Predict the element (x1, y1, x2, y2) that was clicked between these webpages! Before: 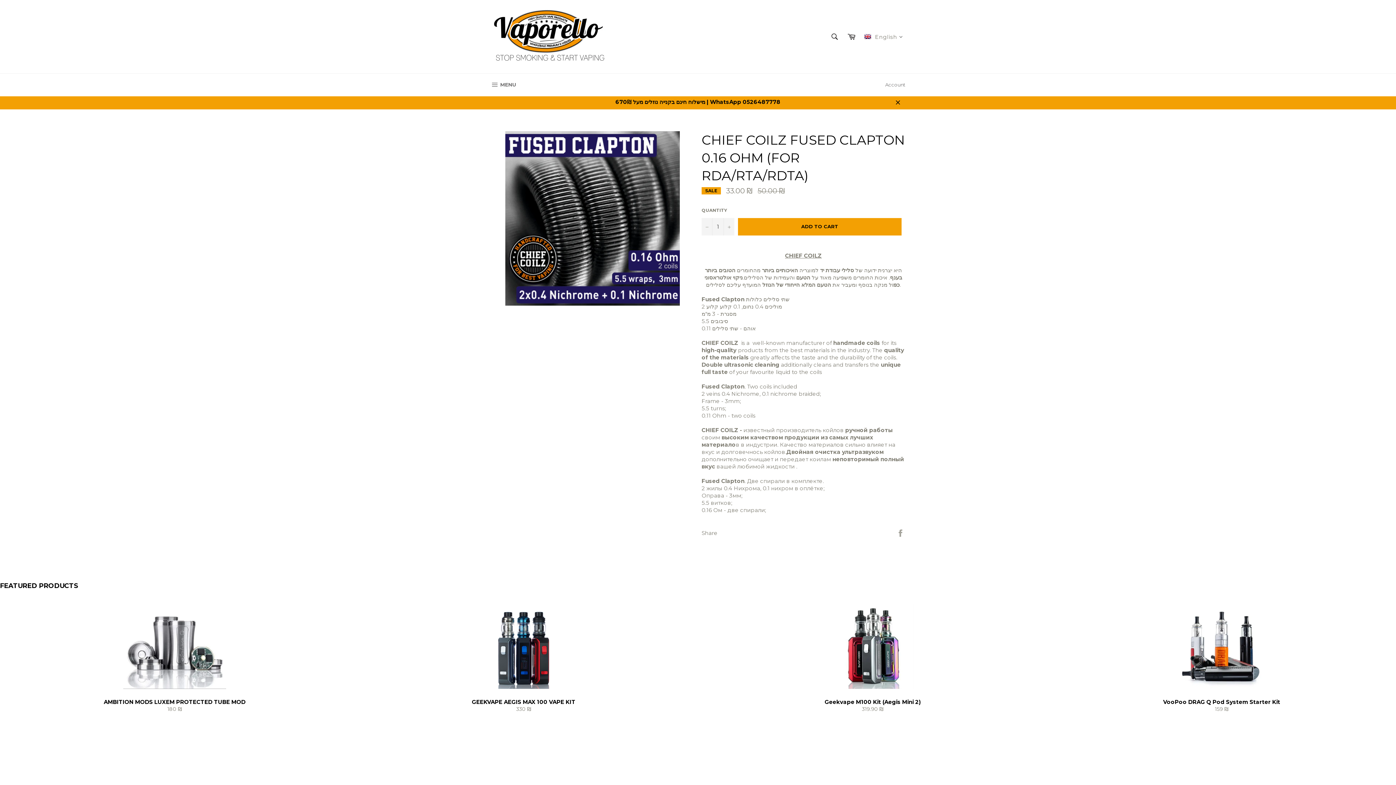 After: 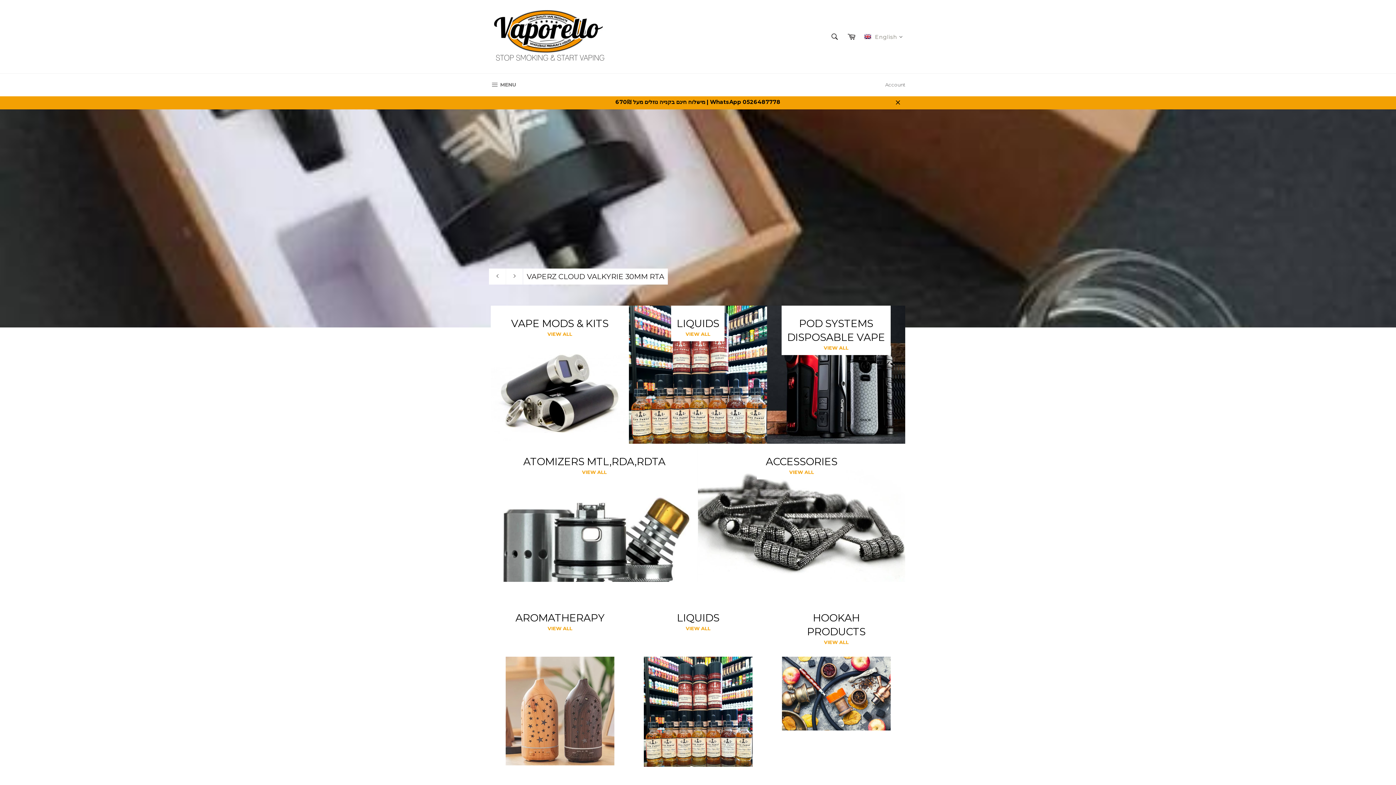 Action: bbox: (490, 7, 608, 66)